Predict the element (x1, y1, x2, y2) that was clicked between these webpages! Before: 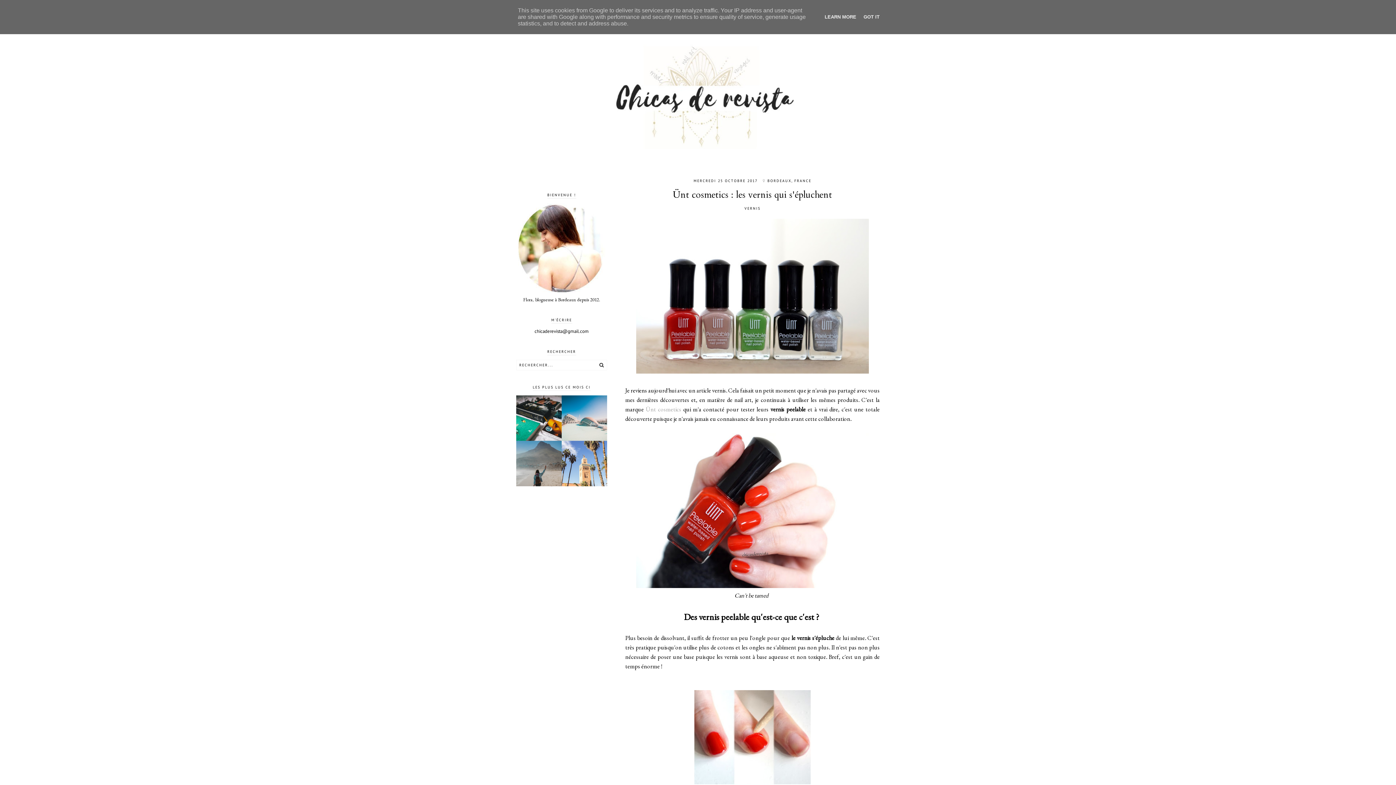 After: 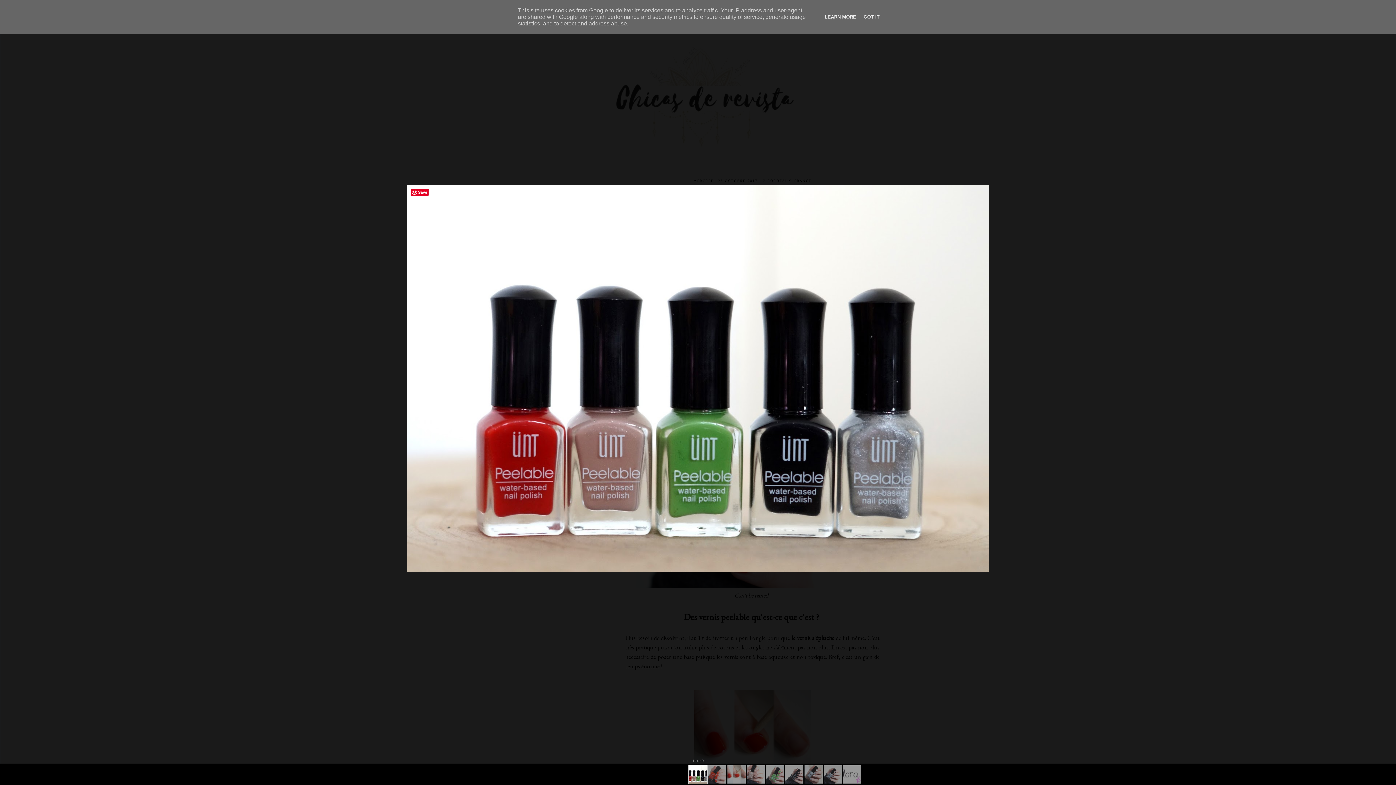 Action: bbox: (636, 368, 869, 375)